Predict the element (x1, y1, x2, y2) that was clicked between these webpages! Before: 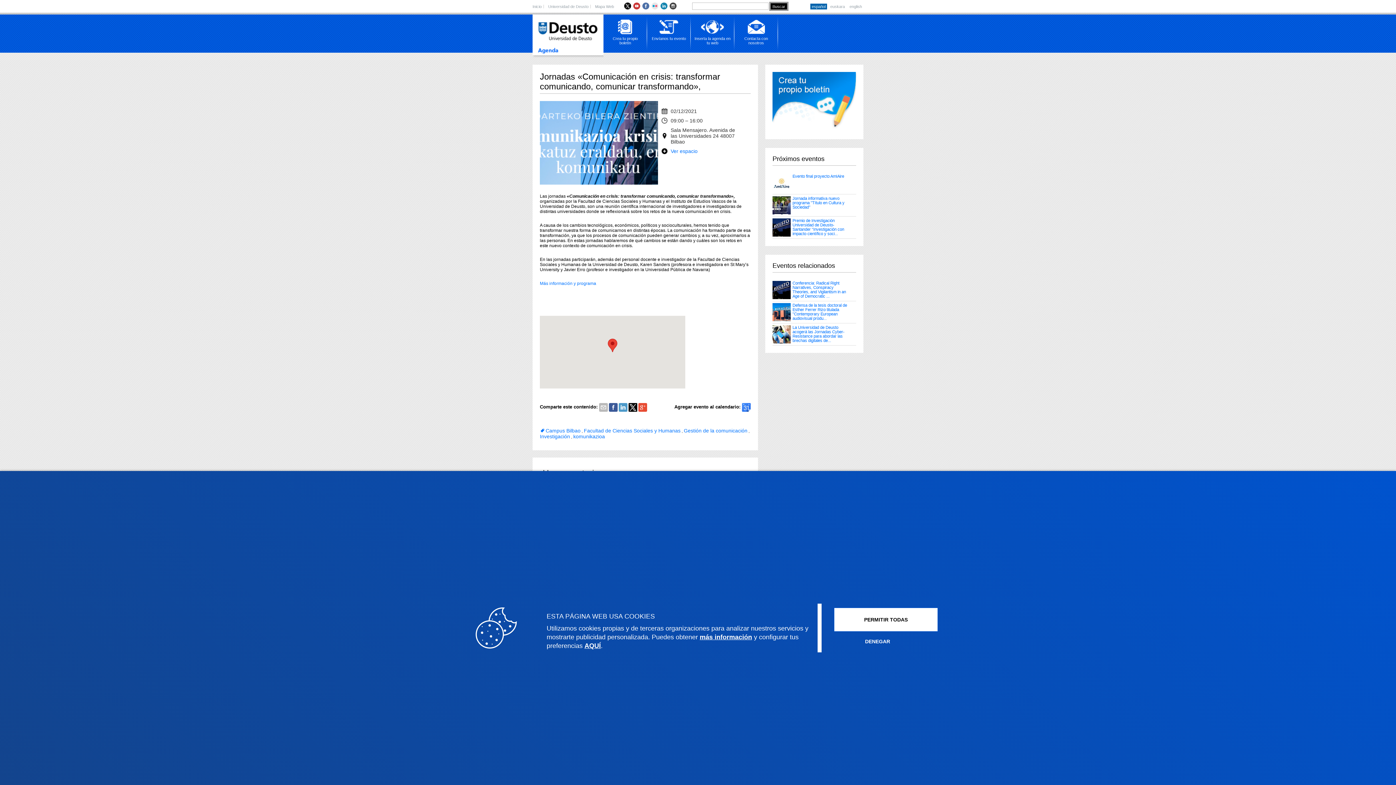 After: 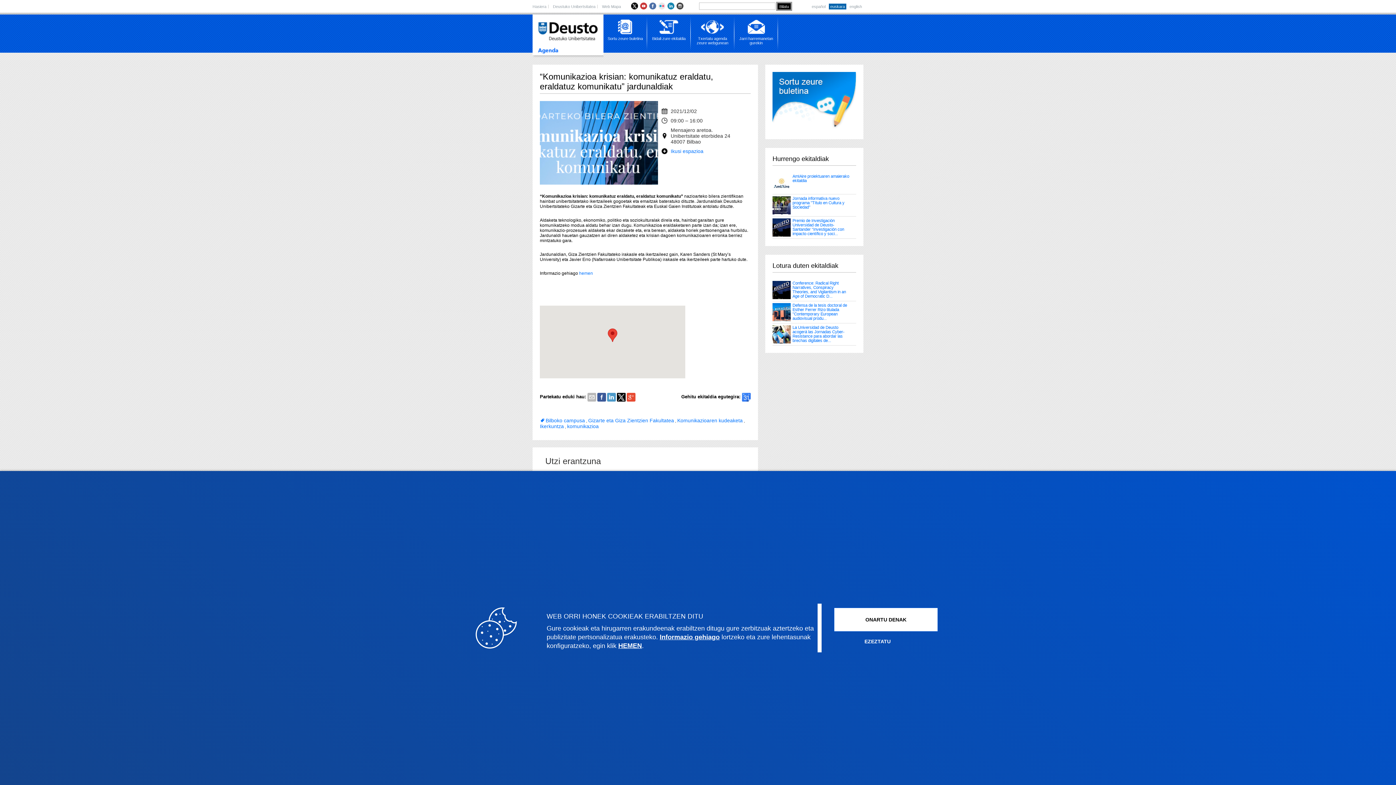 Action: label: euskara bbox: (829, 3, 845, 9)